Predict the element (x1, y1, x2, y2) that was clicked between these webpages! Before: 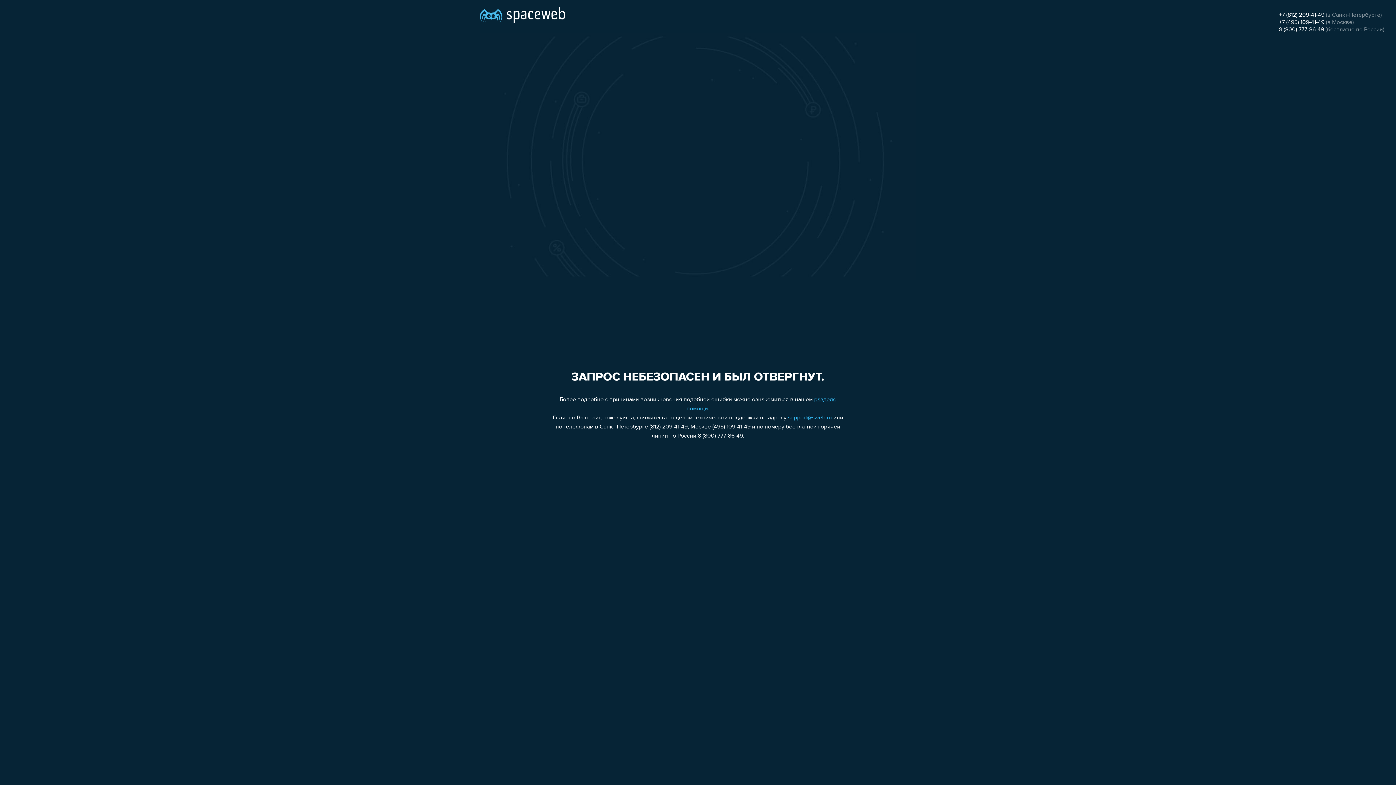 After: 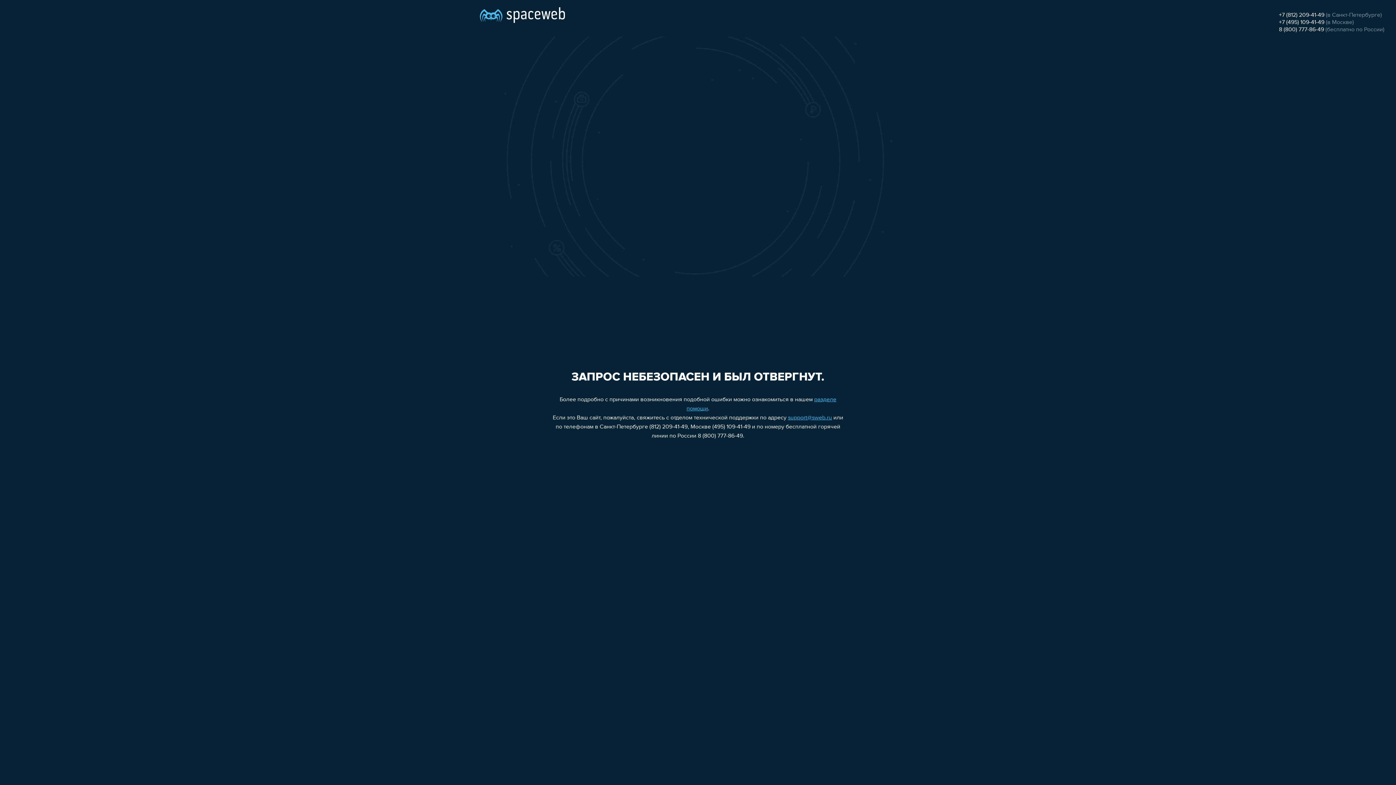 Action: bbox: (1279, 19, 1324, 25) label: +7 (495) 109-41-49